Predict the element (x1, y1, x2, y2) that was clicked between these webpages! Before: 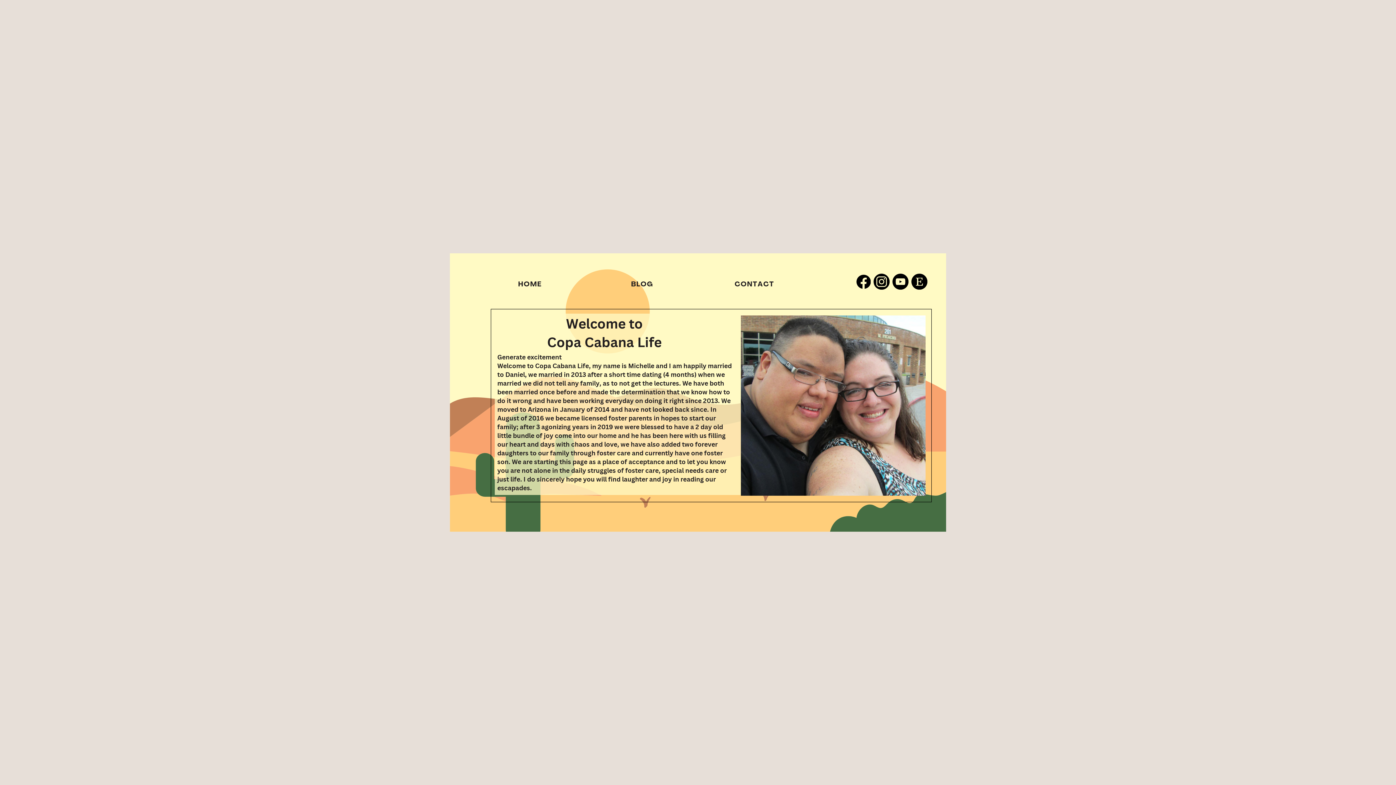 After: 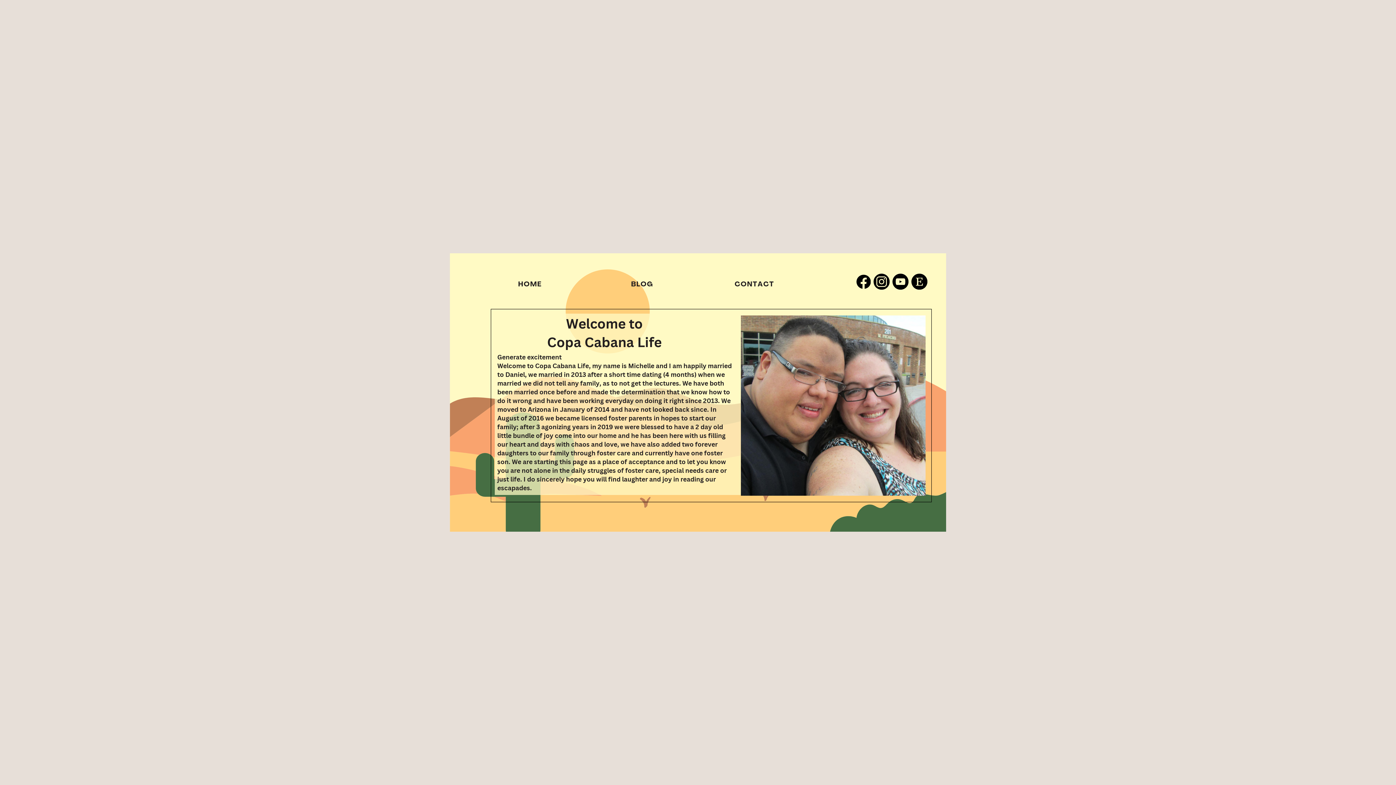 Action: bbox: (873, 273, 889, 289)